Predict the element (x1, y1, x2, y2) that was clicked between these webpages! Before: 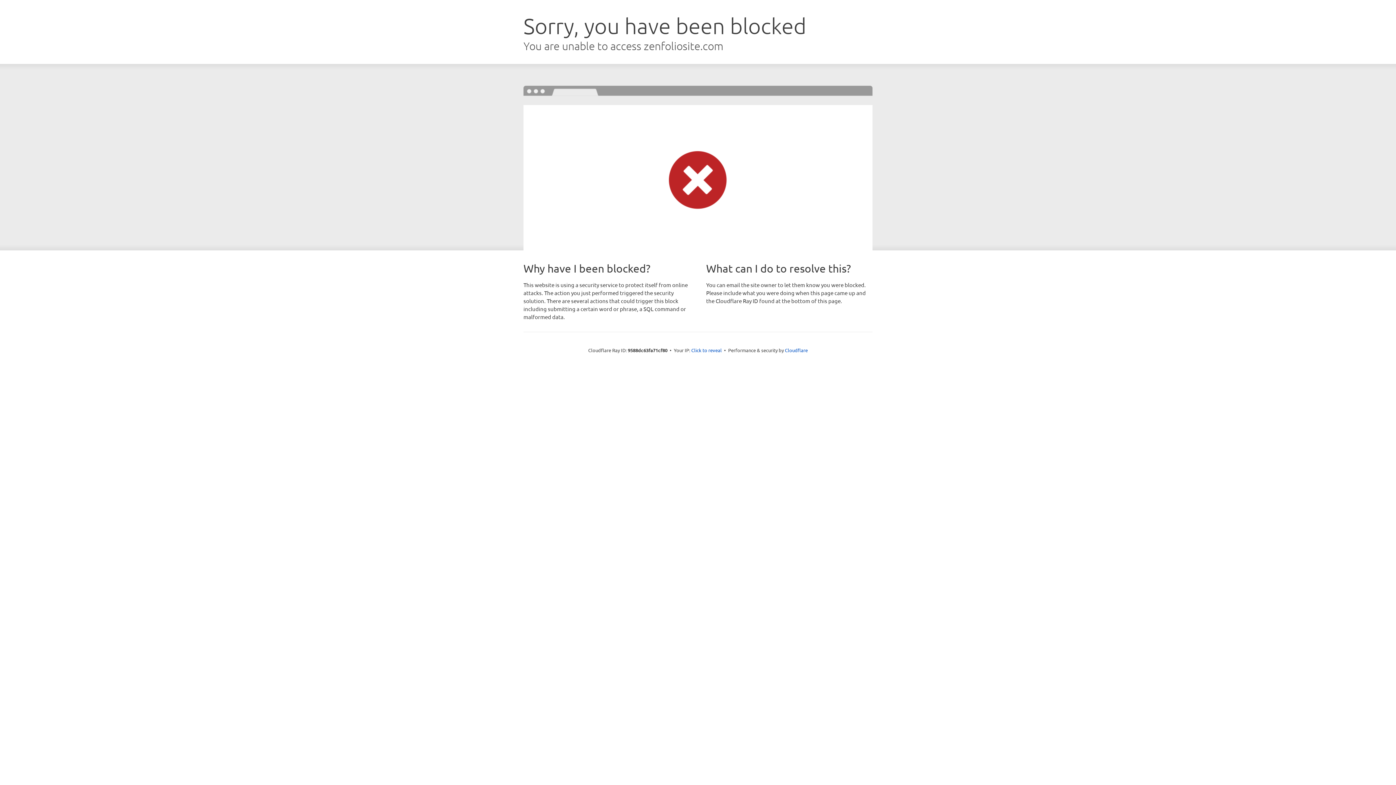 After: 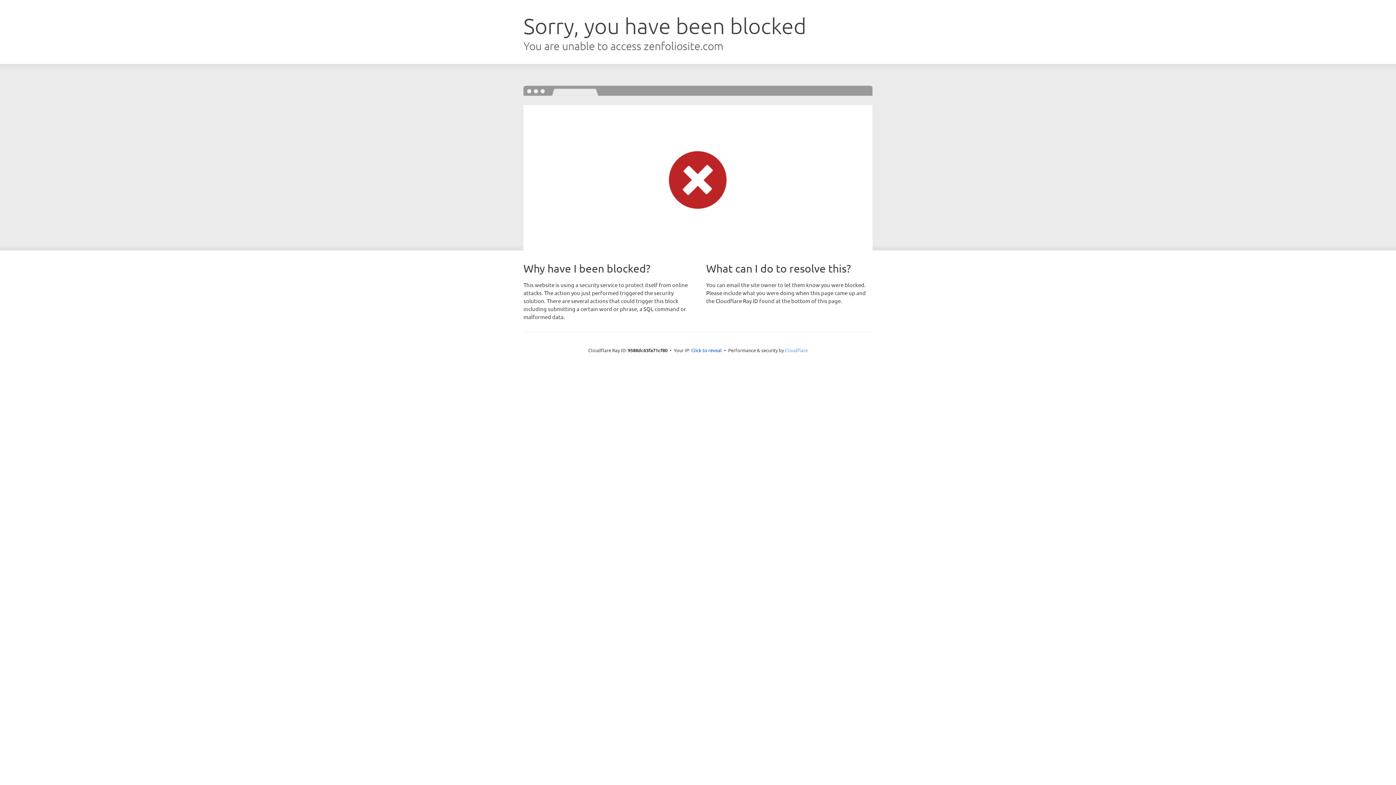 Action: label: Cloudflare bbox: (785, 347, 808, 353)